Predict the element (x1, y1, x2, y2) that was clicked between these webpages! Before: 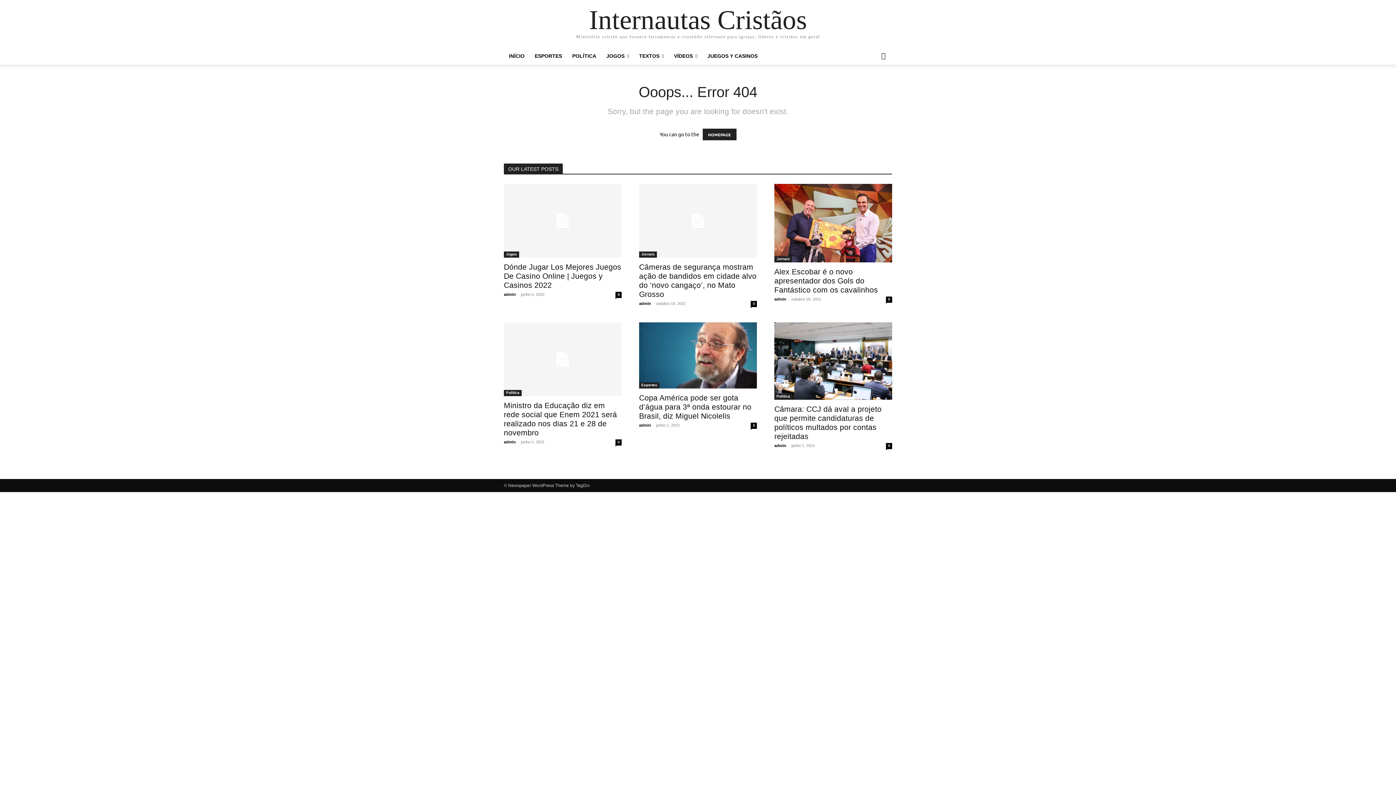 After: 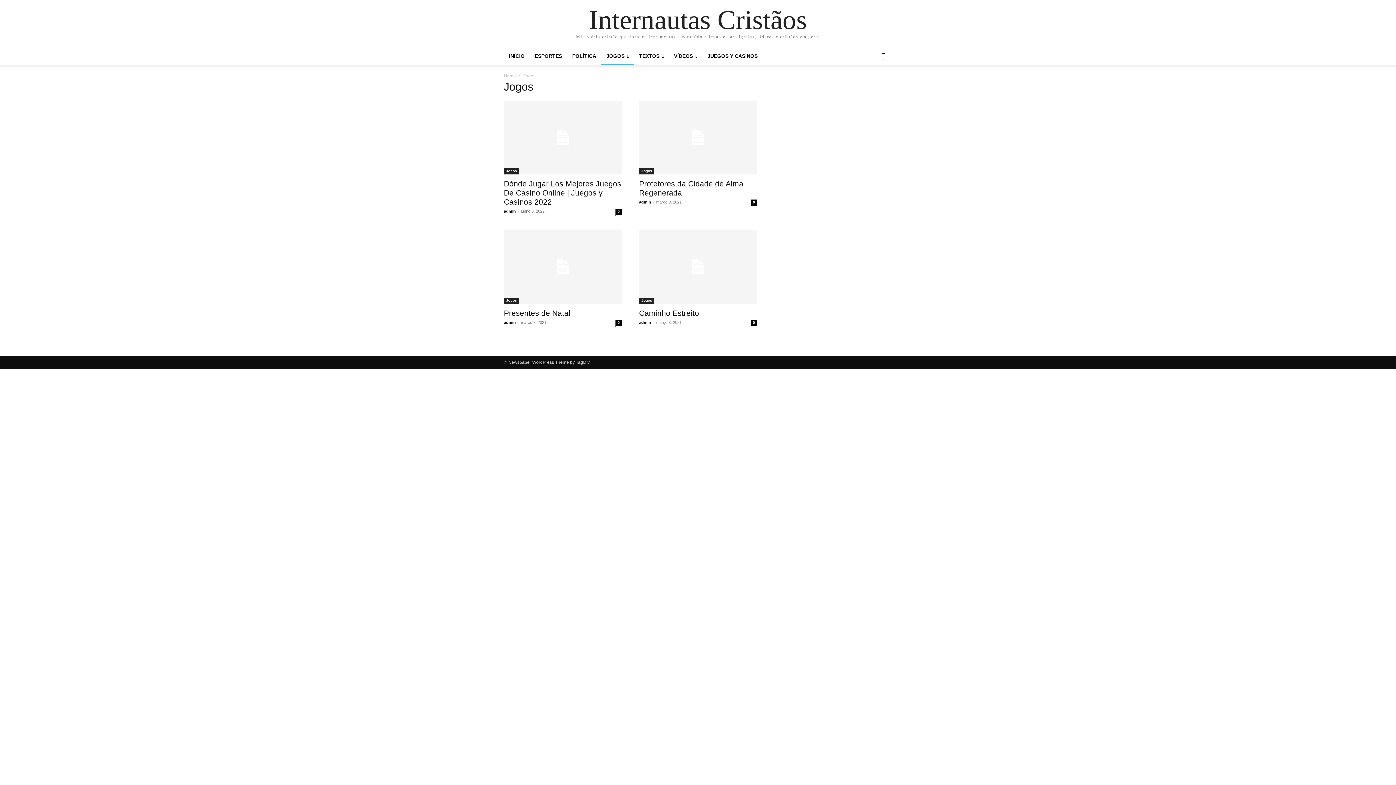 Action: bbox: (601, 53, 634, 58) label: JOGOS